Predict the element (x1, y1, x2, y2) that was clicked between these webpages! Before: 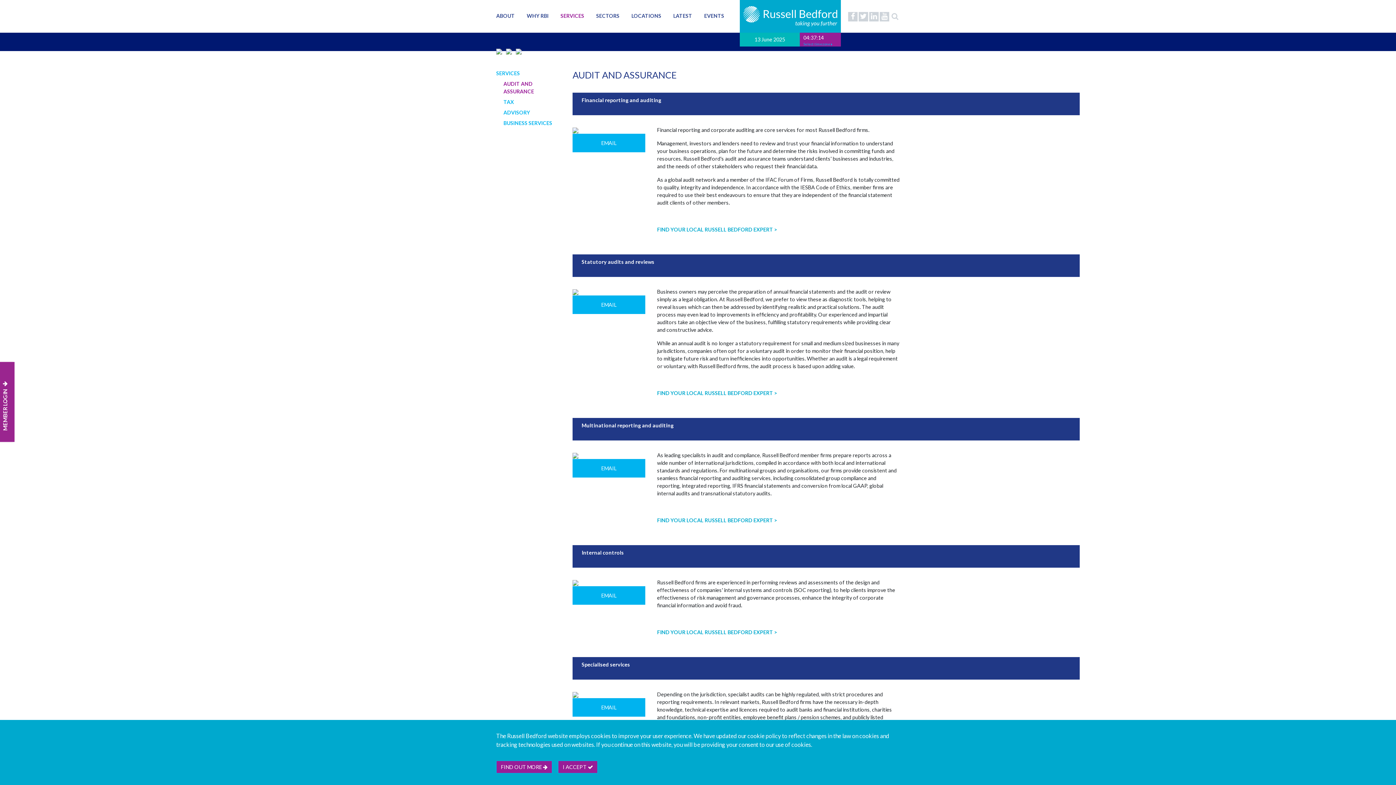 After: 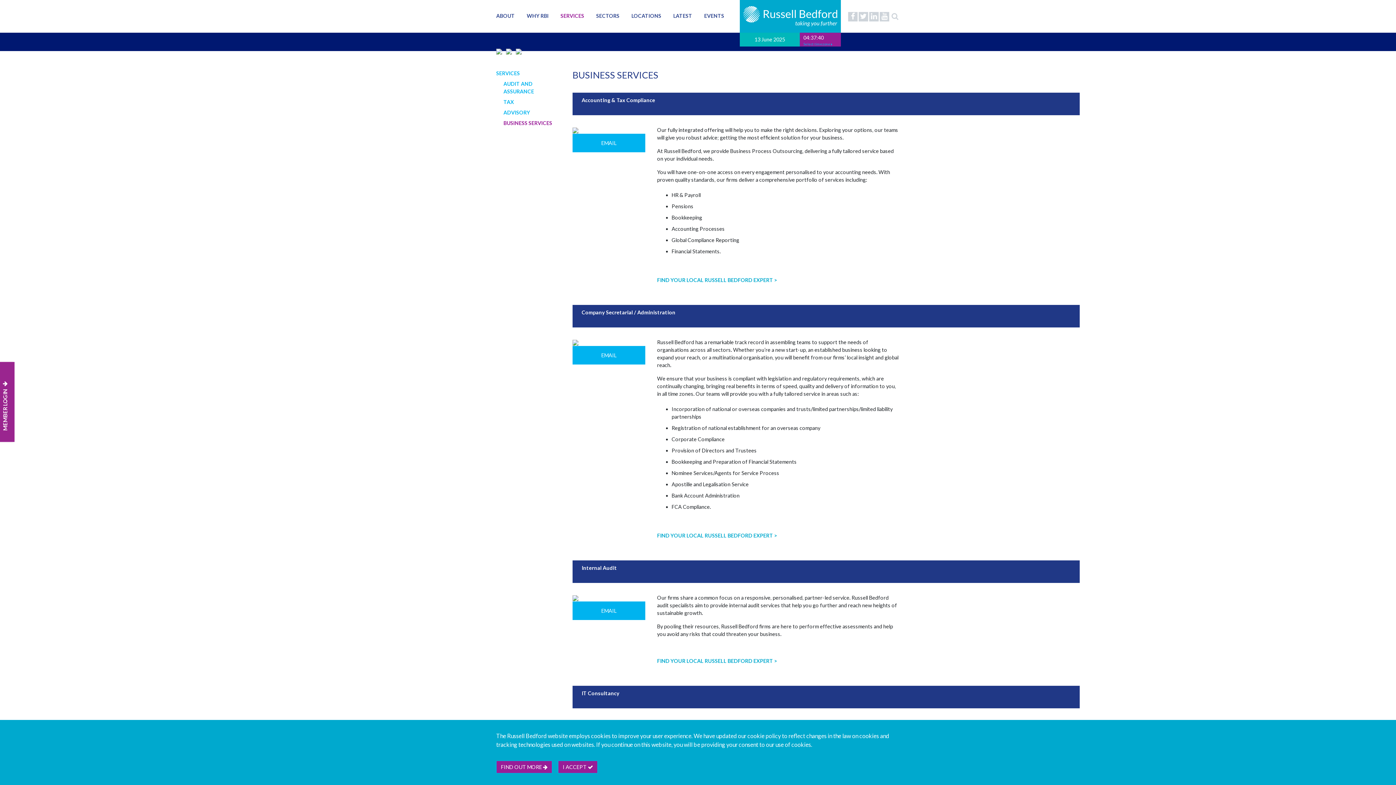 Action: bbox: (503, 120, 552, 126) label: BUSINESS SERVICES